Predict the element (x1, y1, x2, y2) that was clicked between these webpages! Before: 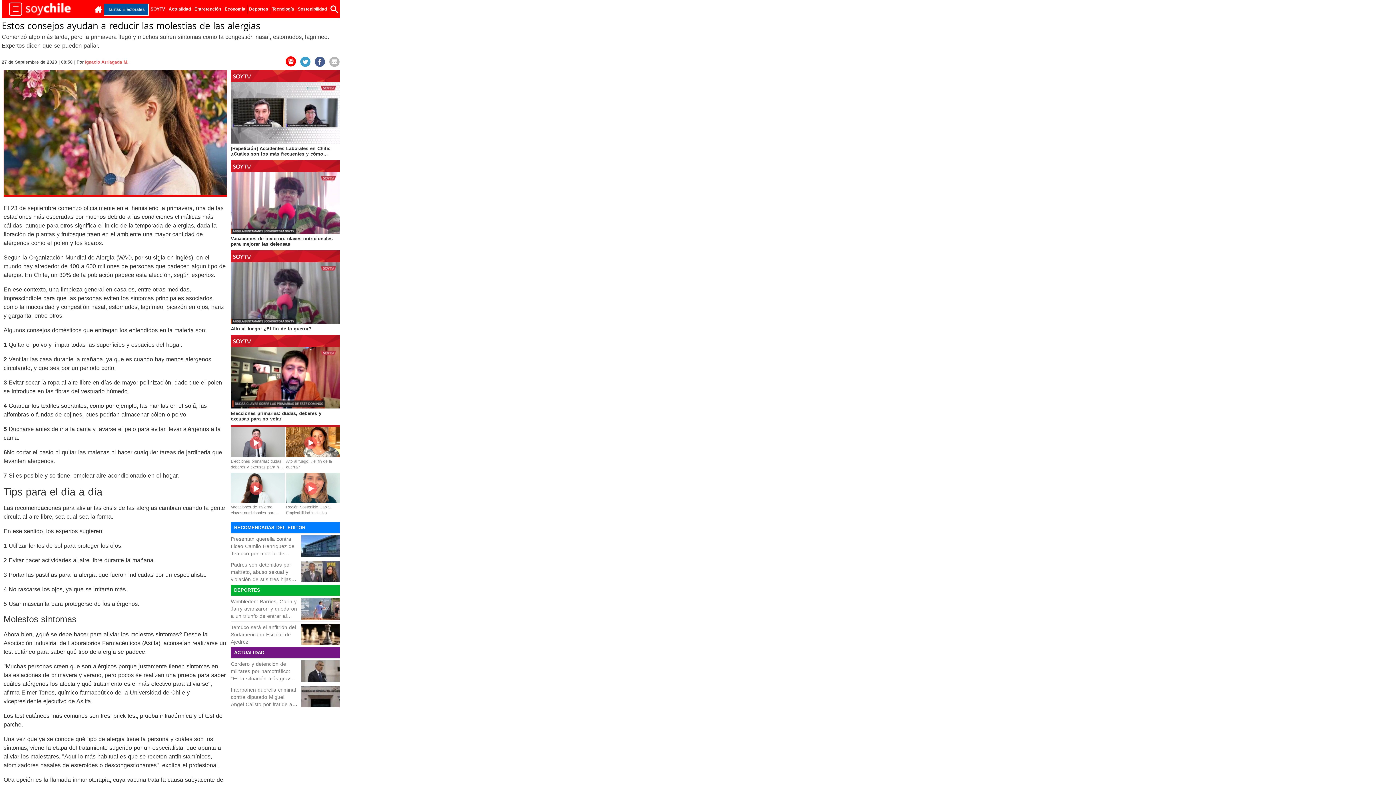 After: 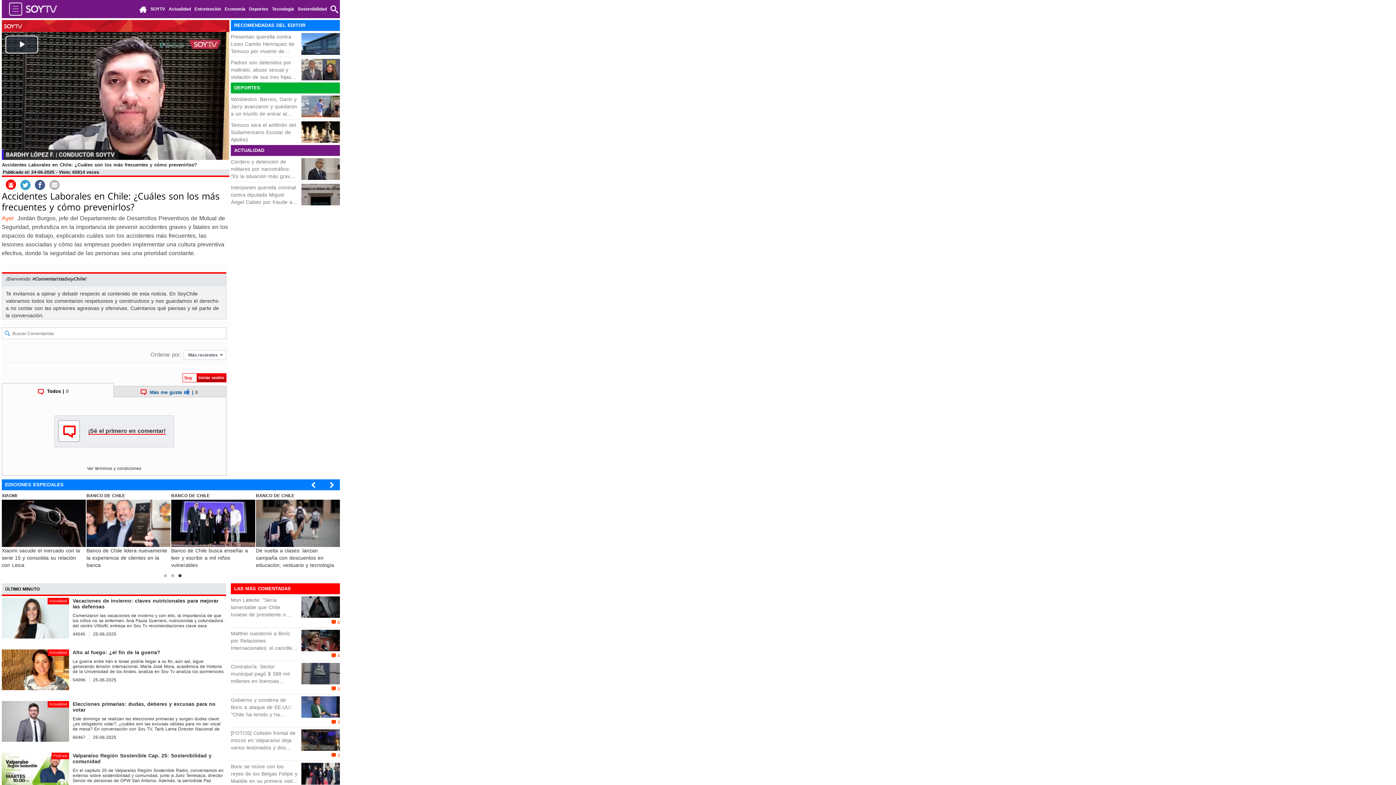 Action: bbox: (230, 145, 340, 156) label: [Repetición] Accidentes Laborales en Chile: ¿Cuáles son los más frecuentes y cómo prevenirlos?